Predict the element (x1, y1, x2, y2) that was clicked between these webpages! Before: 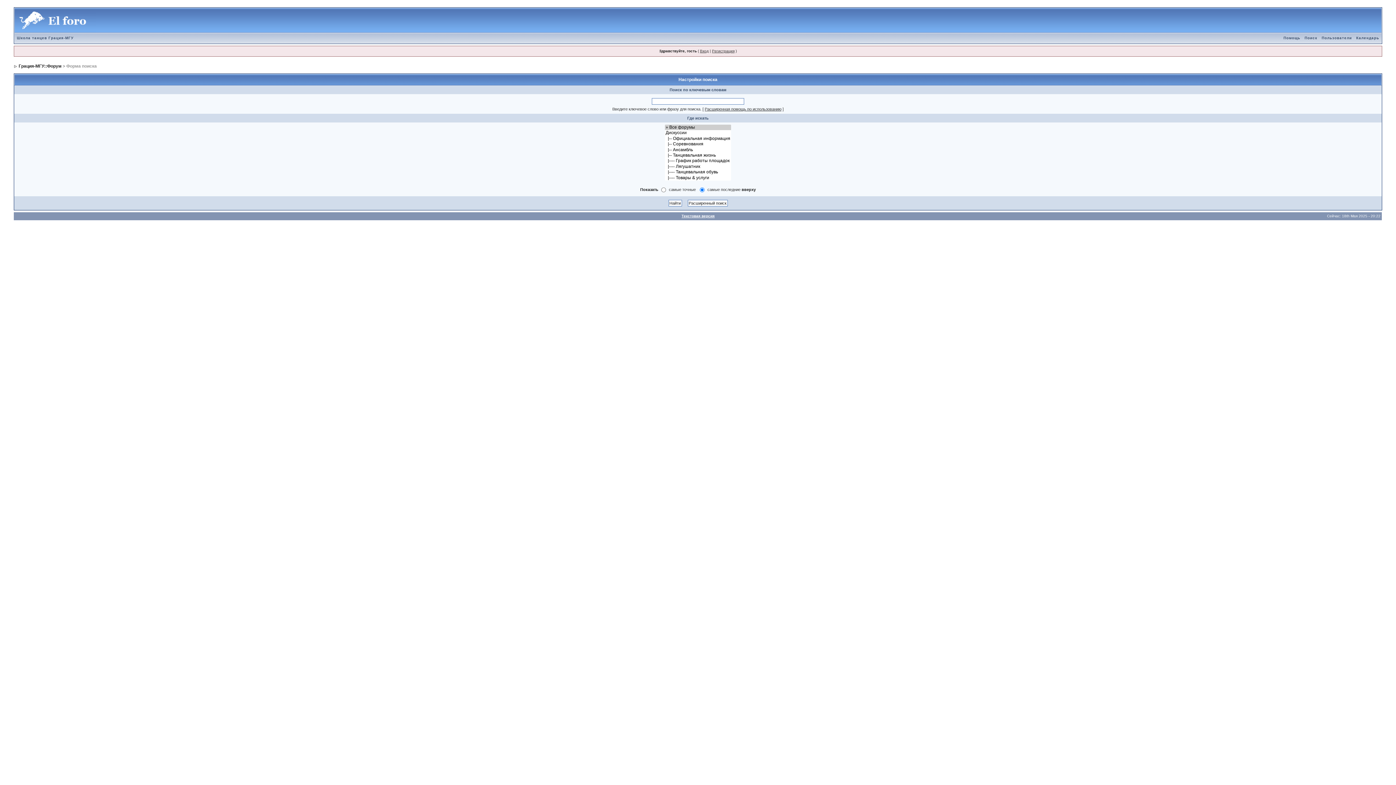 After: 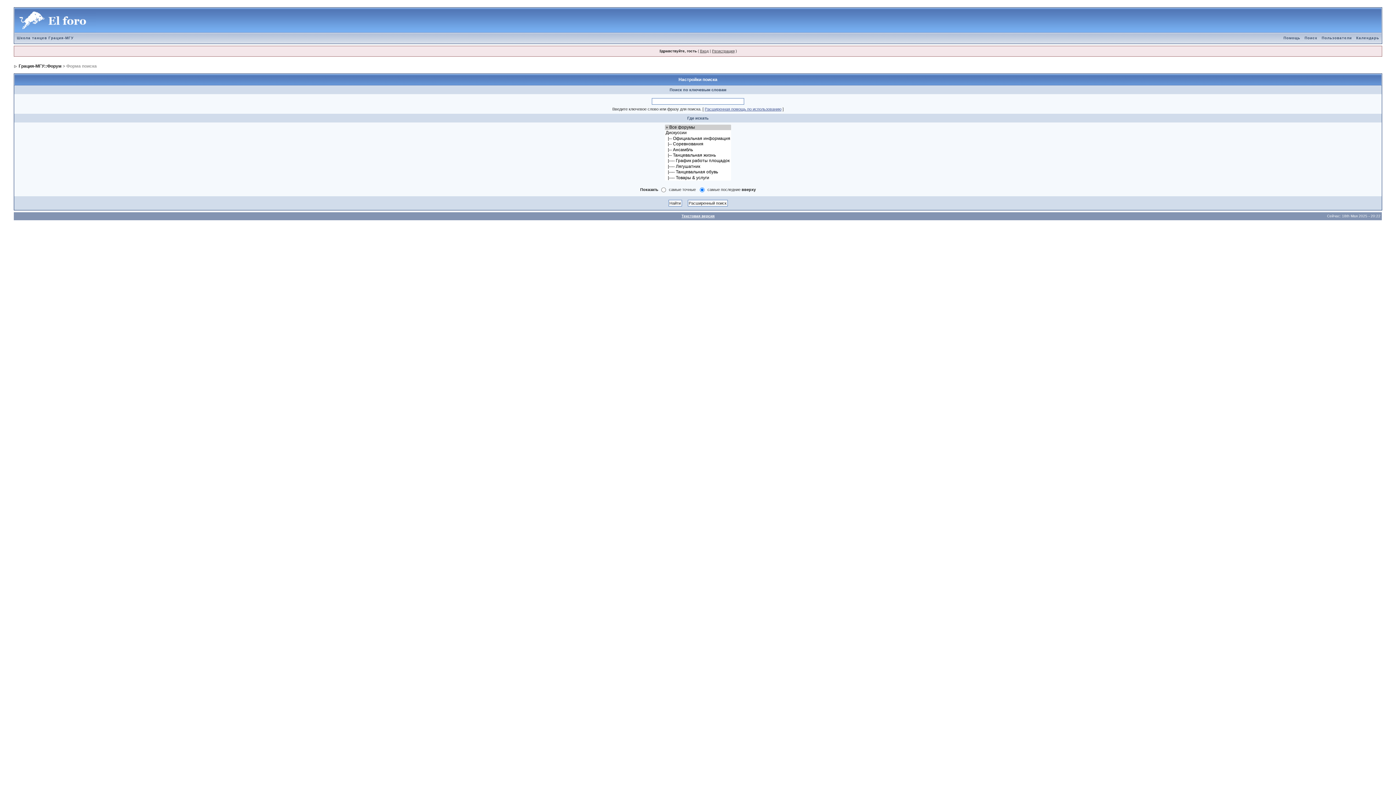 Action: label: Расширенная помощь по использованию bbox: (704, 106, 781, 111)